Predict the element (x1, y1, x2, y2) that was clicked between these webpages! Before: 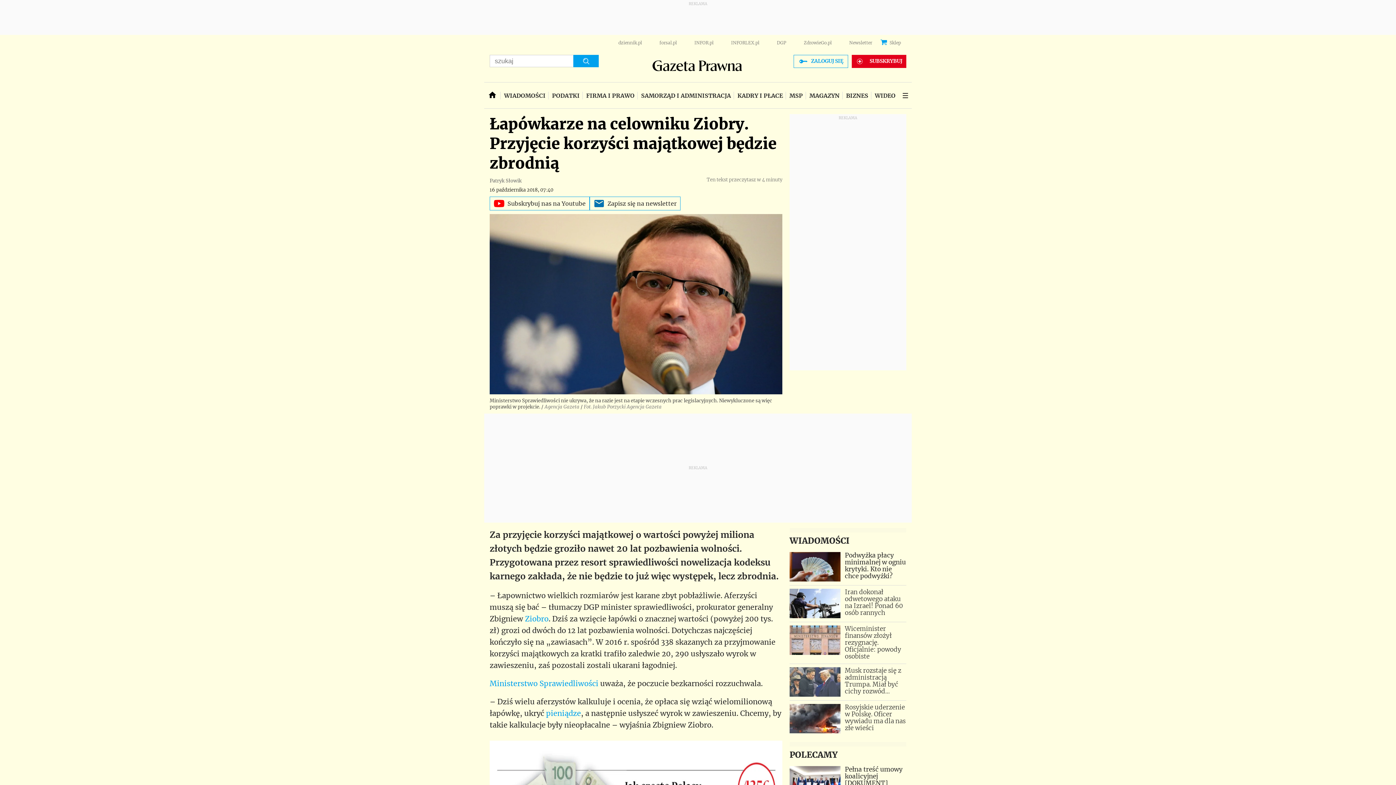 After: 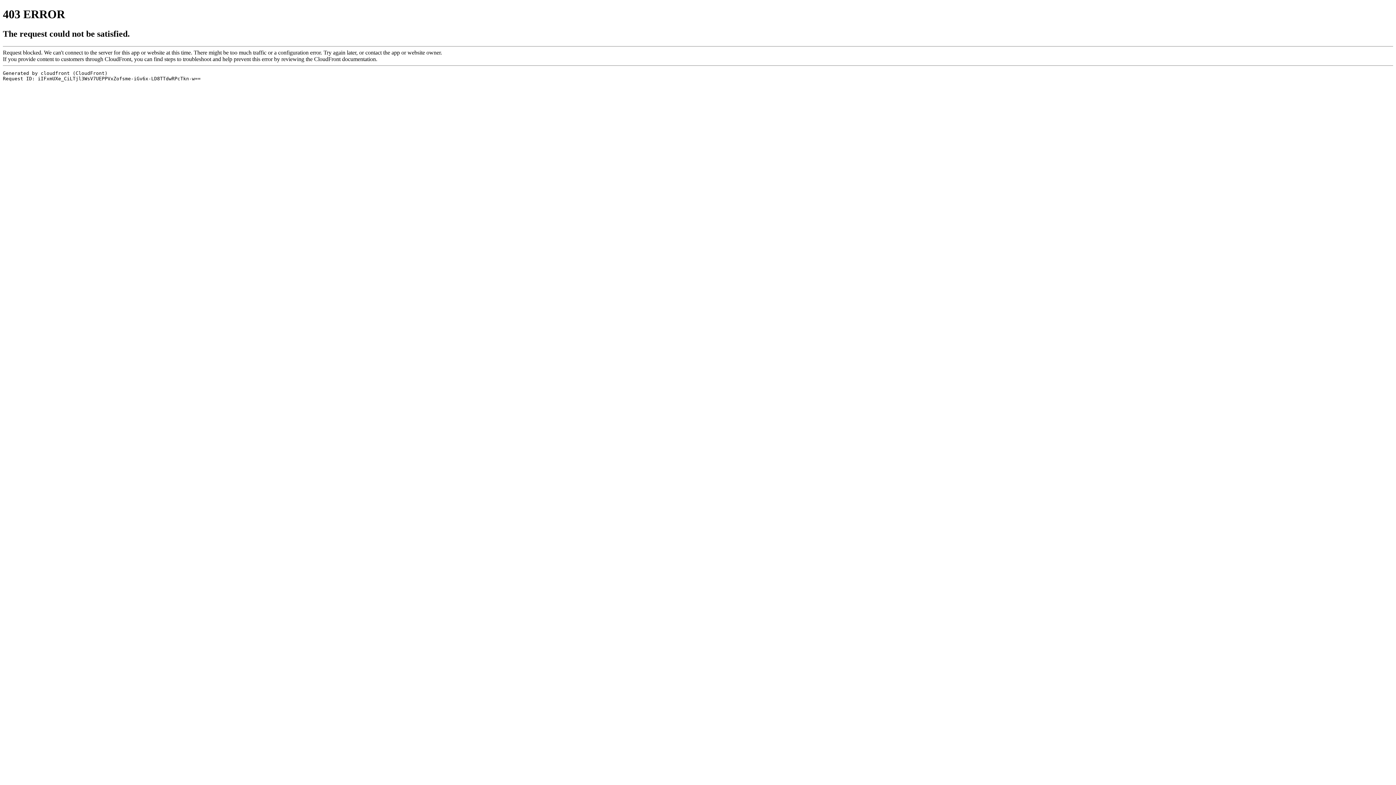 Action: label: WIADOMOŚCI bbox: (501, 82, 548, 108)